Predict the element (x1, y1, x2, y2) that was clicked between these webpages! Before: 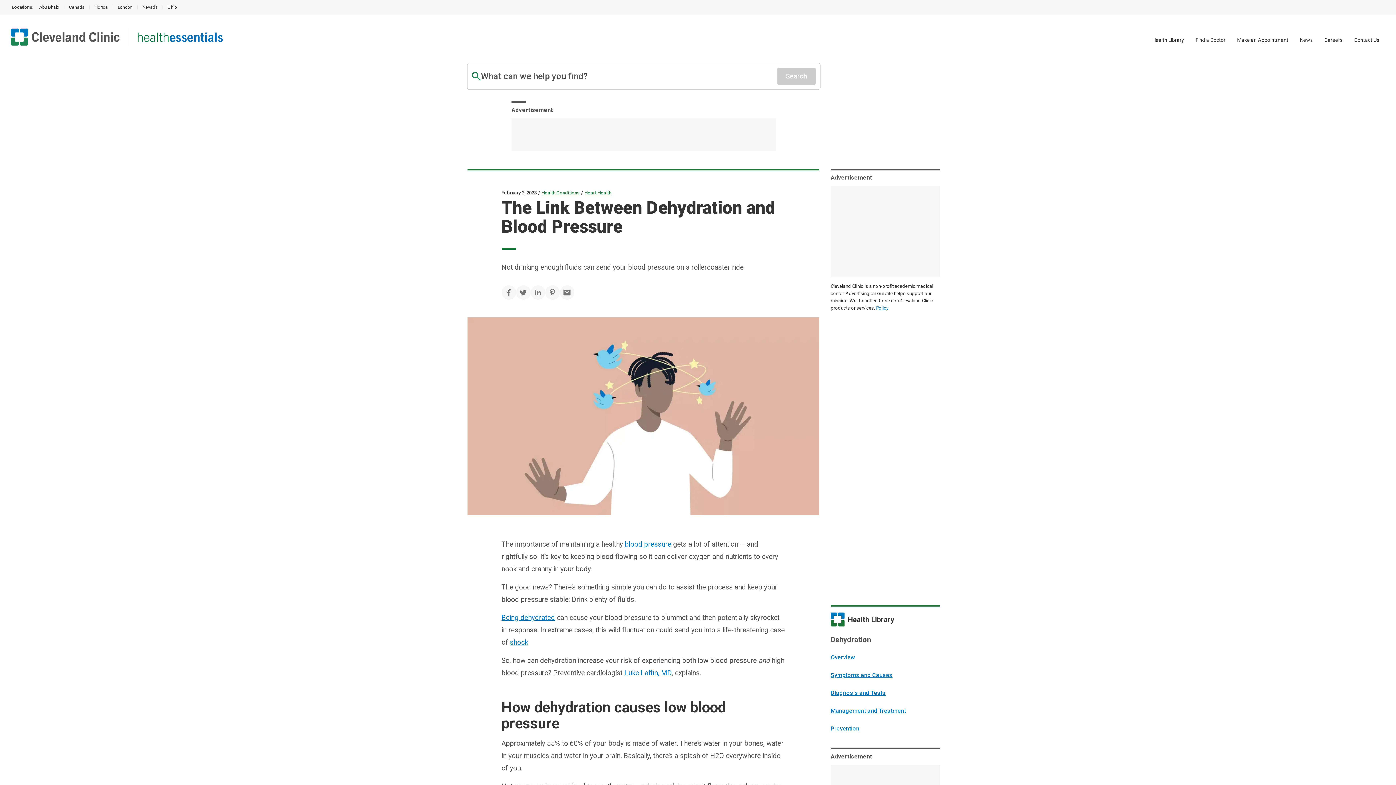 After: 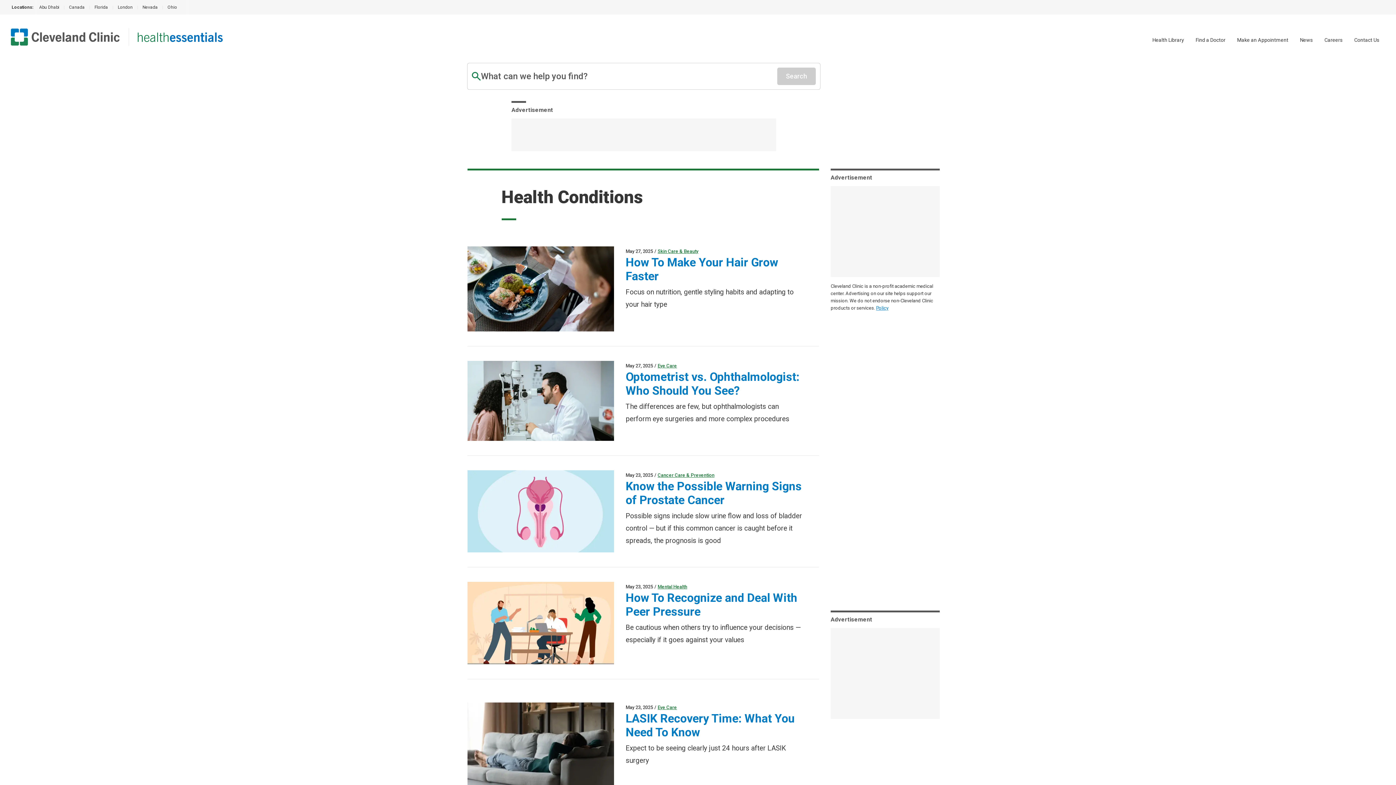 Action: bbox: (541, 190, 579, 195) label: Health Conditions